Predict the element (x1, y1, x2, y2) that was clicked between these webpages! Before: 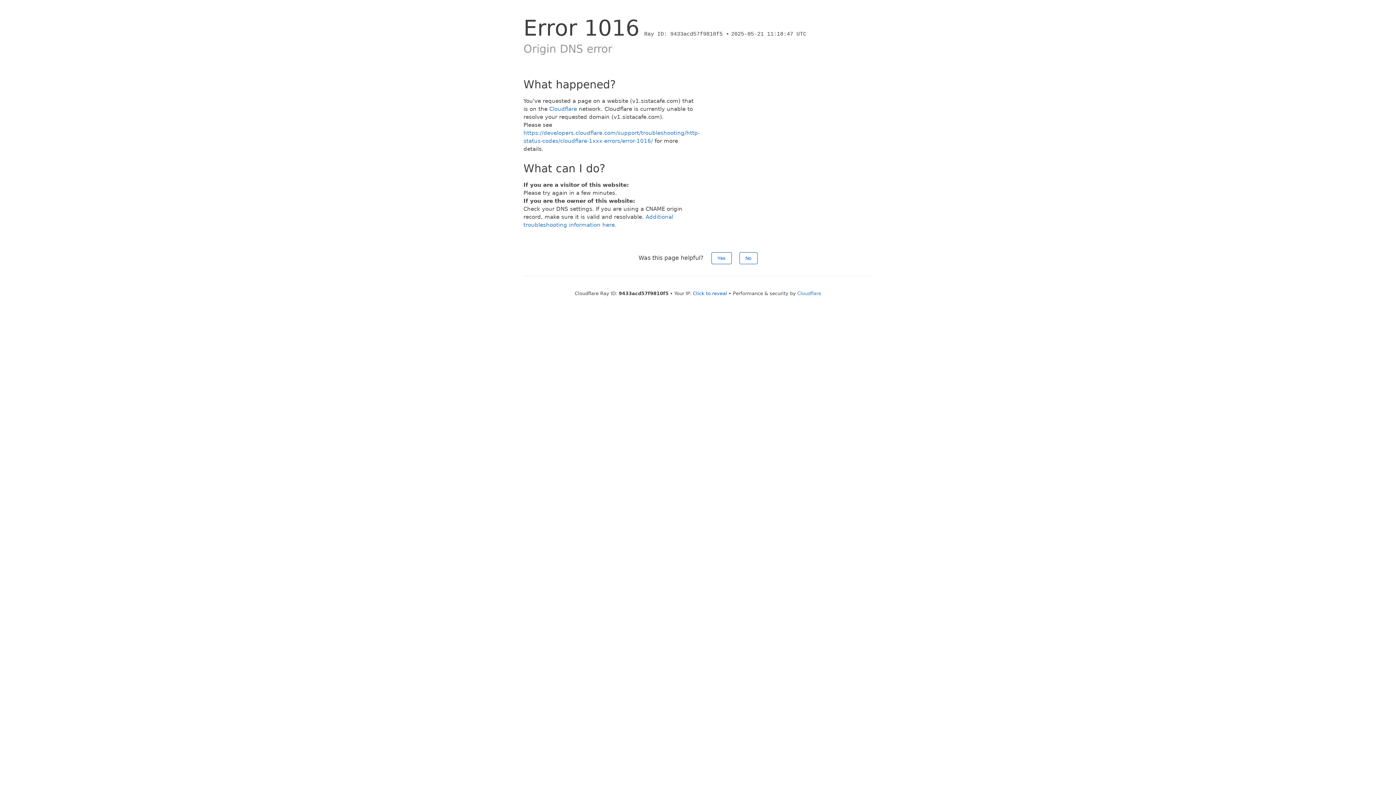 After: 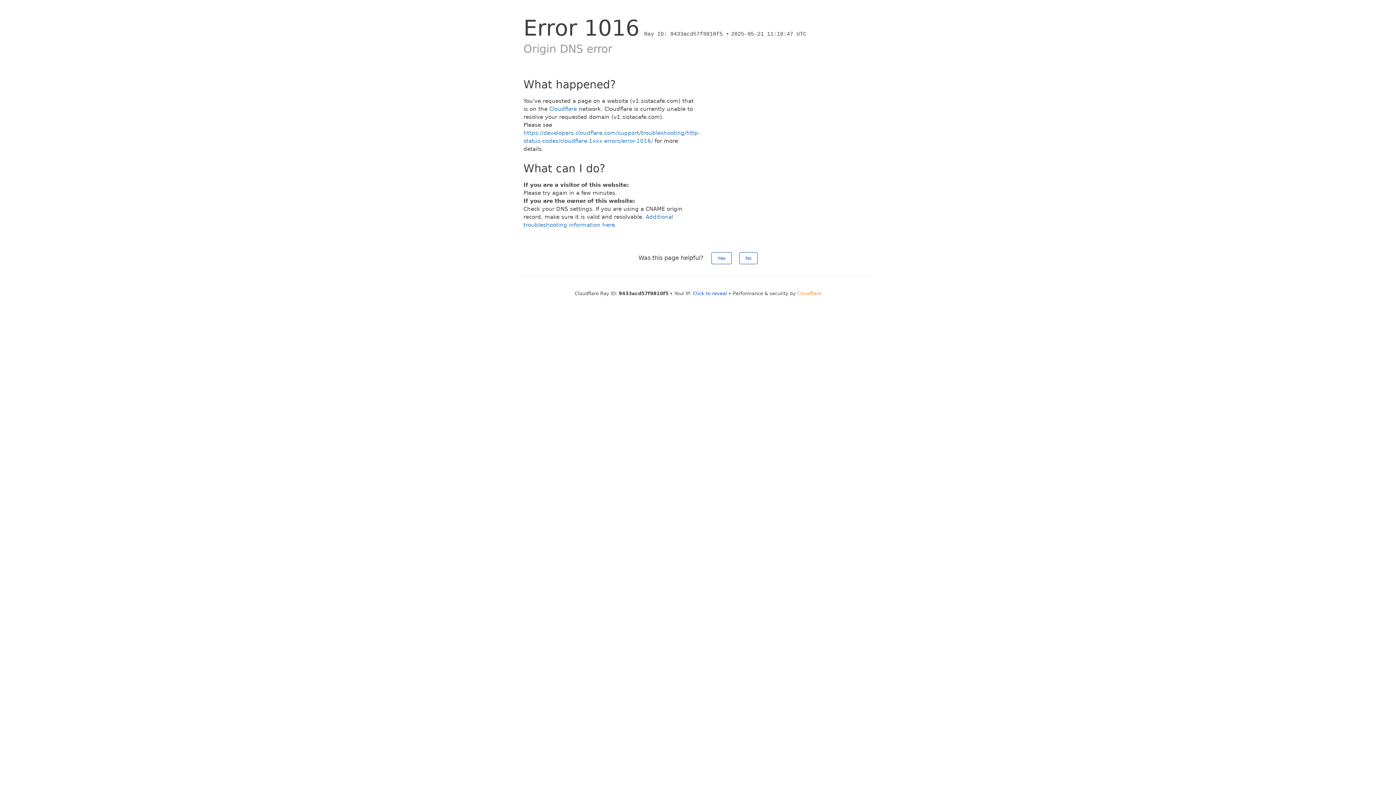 Action: bbox: (797, 290, 821, 296) label: Cloudflare